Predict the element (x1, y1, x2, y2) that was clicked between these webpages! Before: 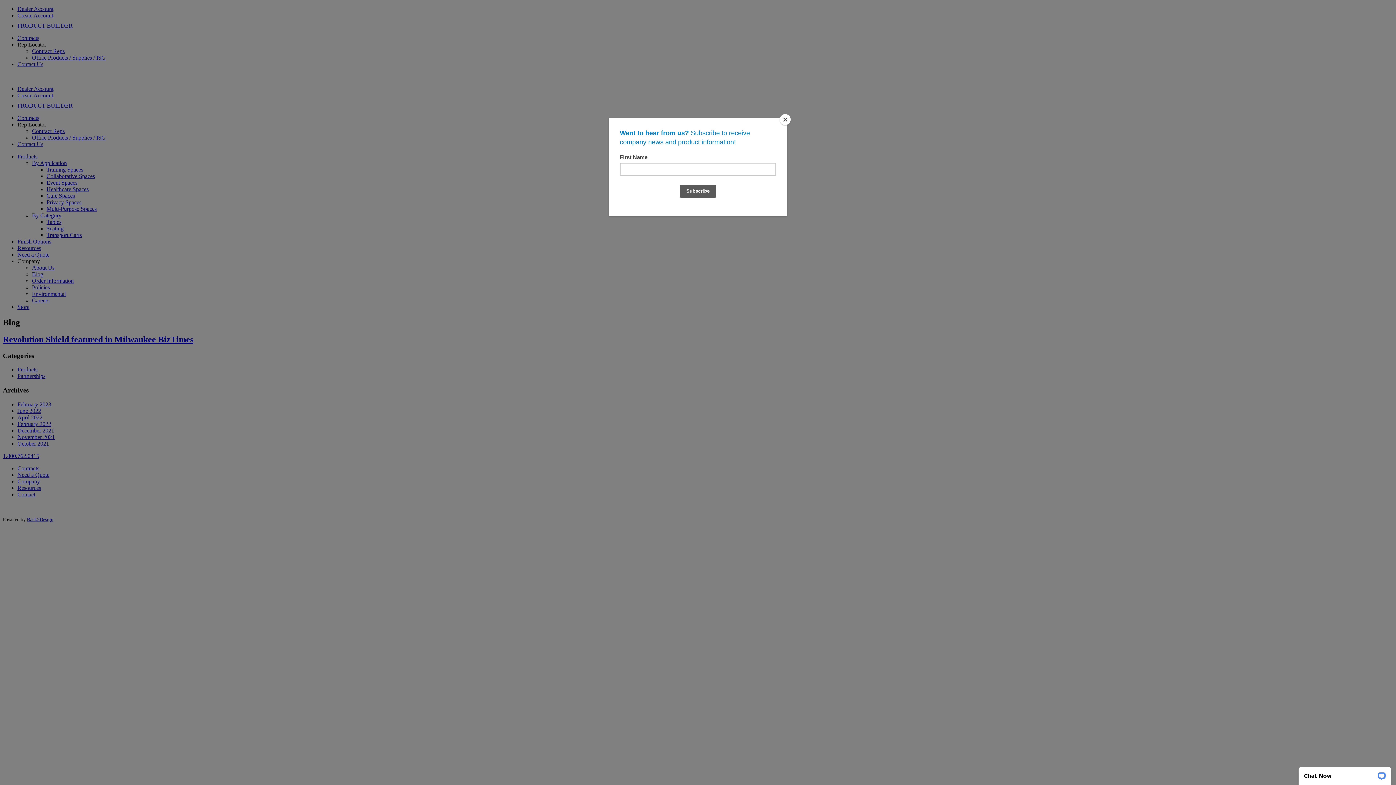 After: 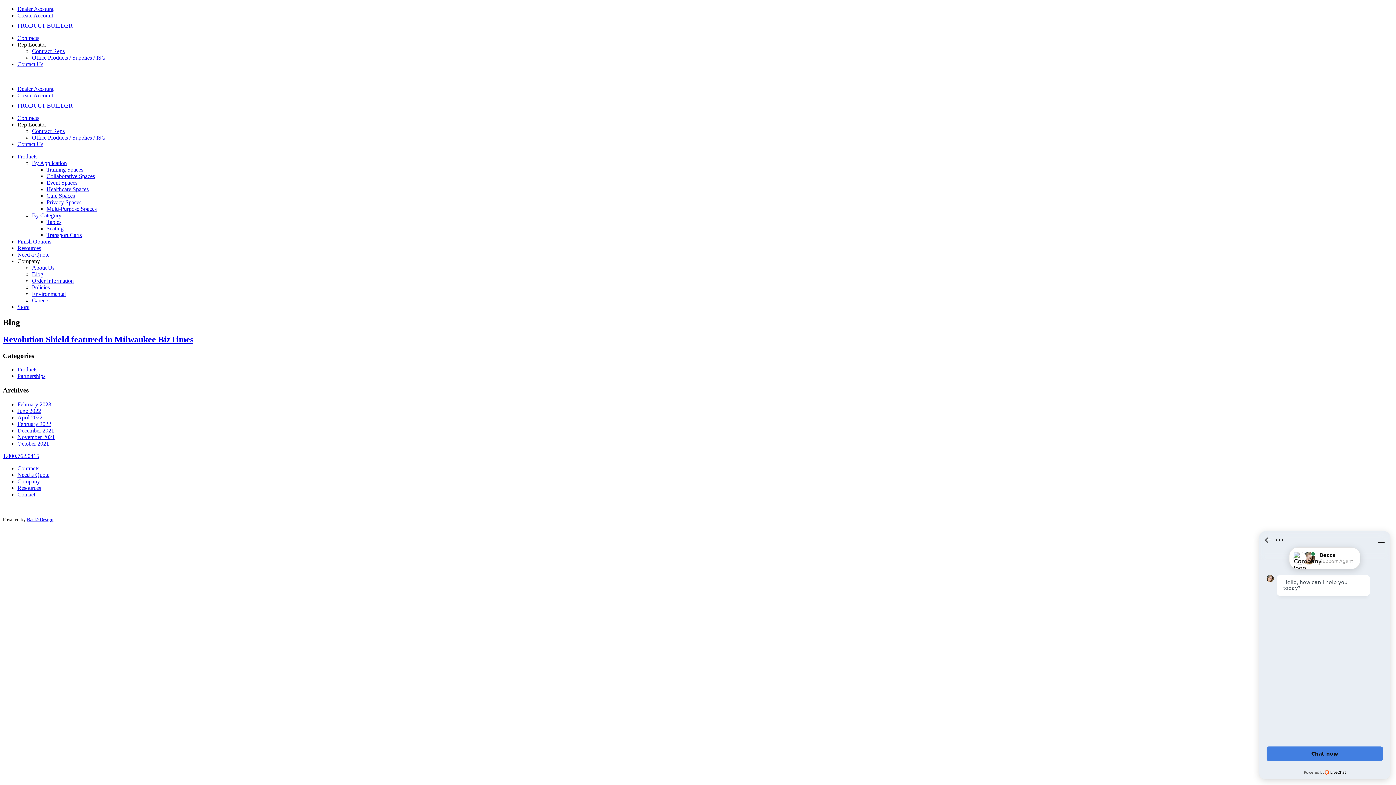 Action: label: Close bbox: (780, 114, 790, 125)